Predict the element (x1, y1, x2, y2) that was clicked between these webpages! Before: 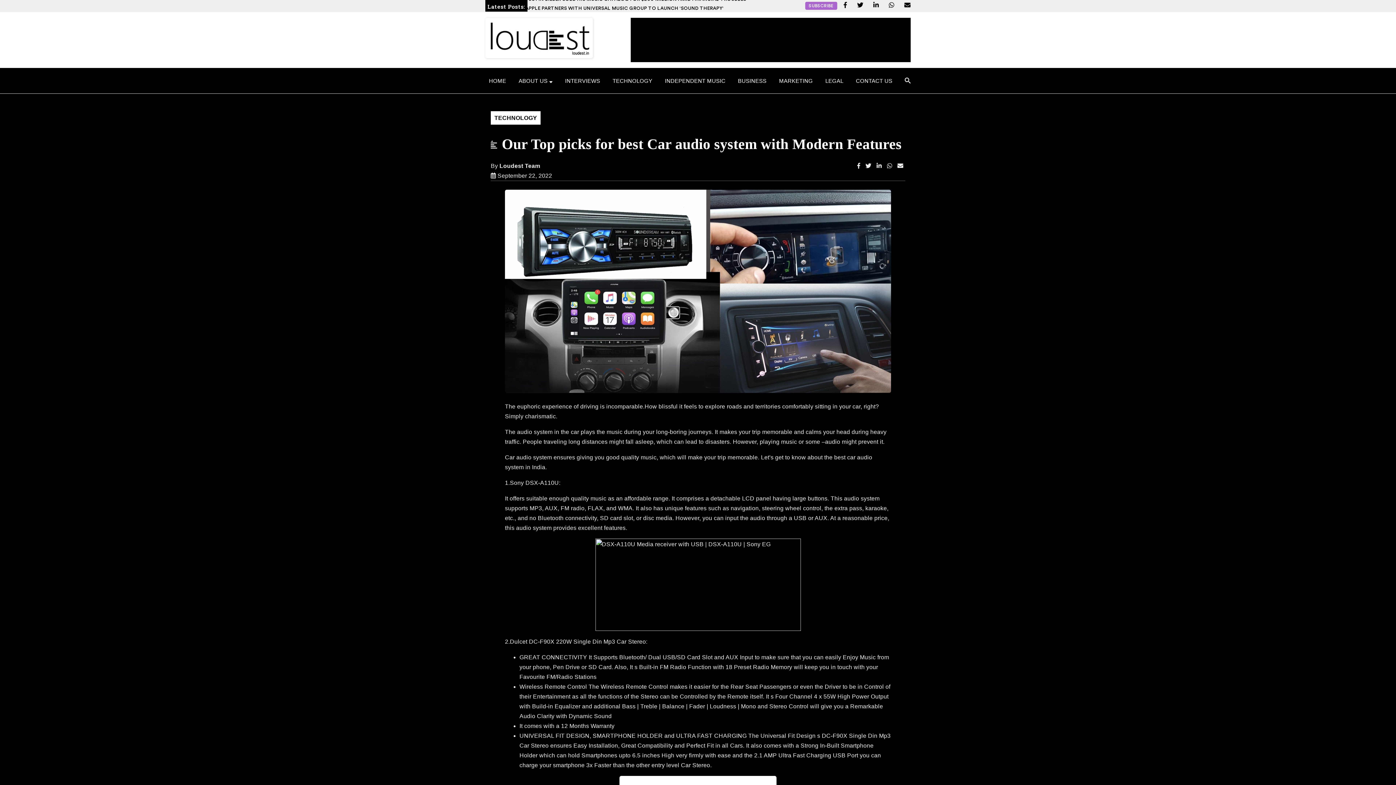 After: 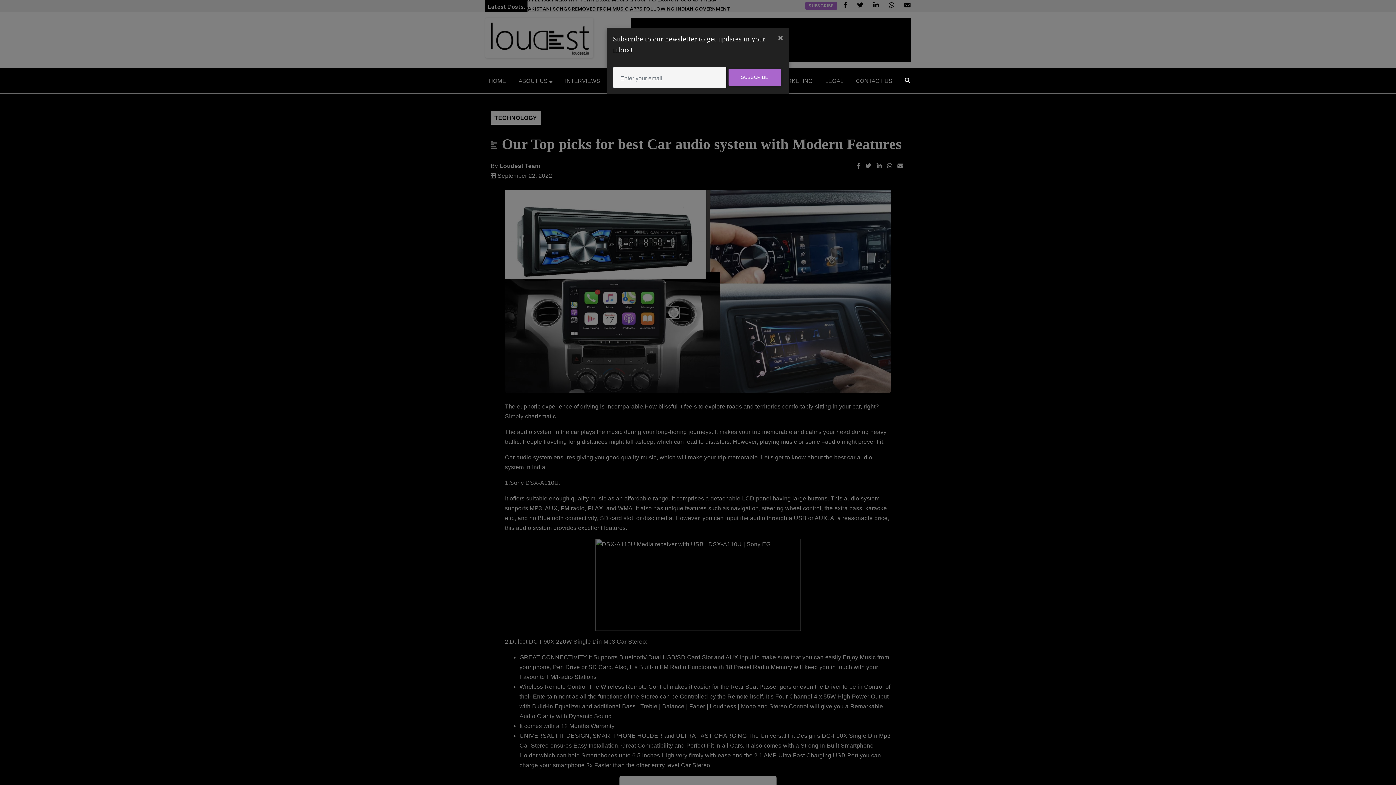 Action: label: SUBSCRIBE bbox: (805, 1, 837, 9)